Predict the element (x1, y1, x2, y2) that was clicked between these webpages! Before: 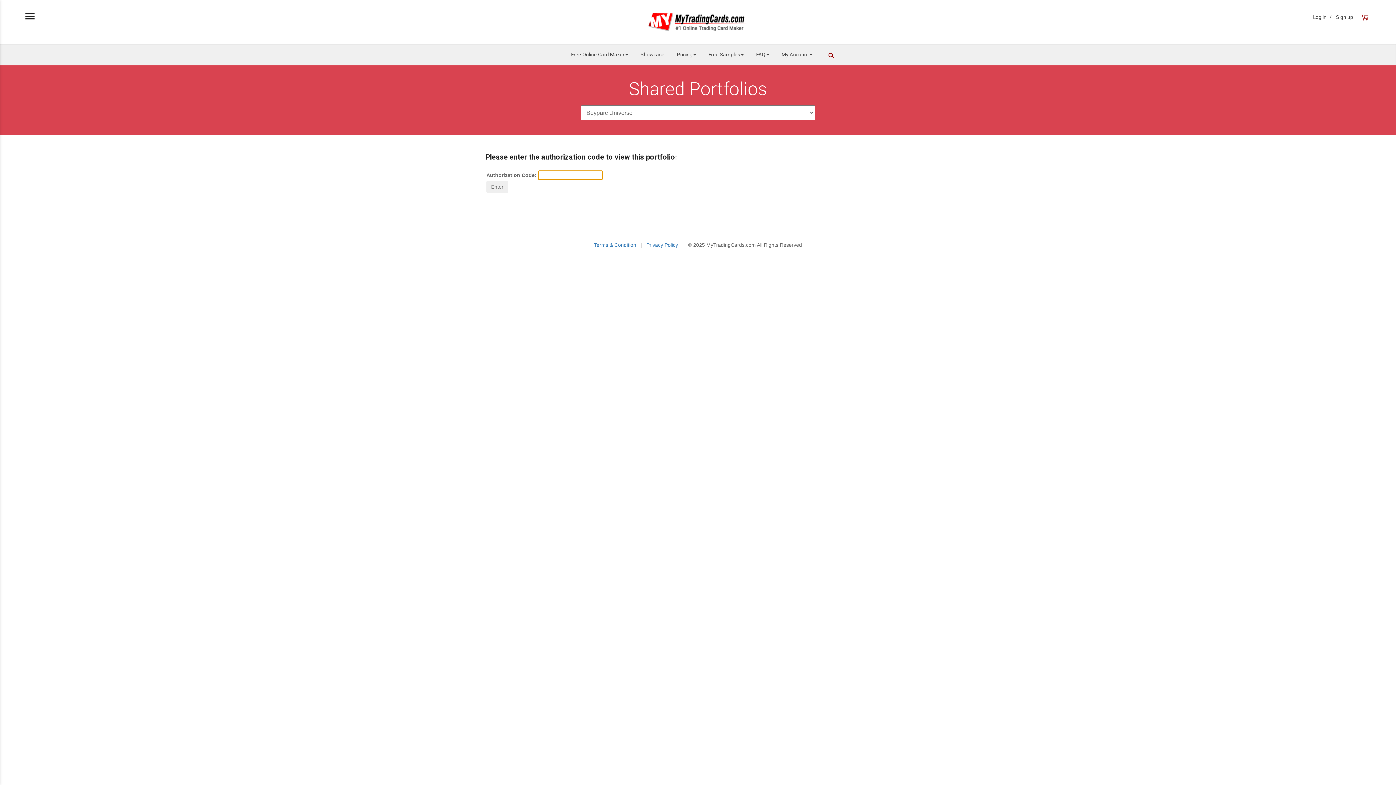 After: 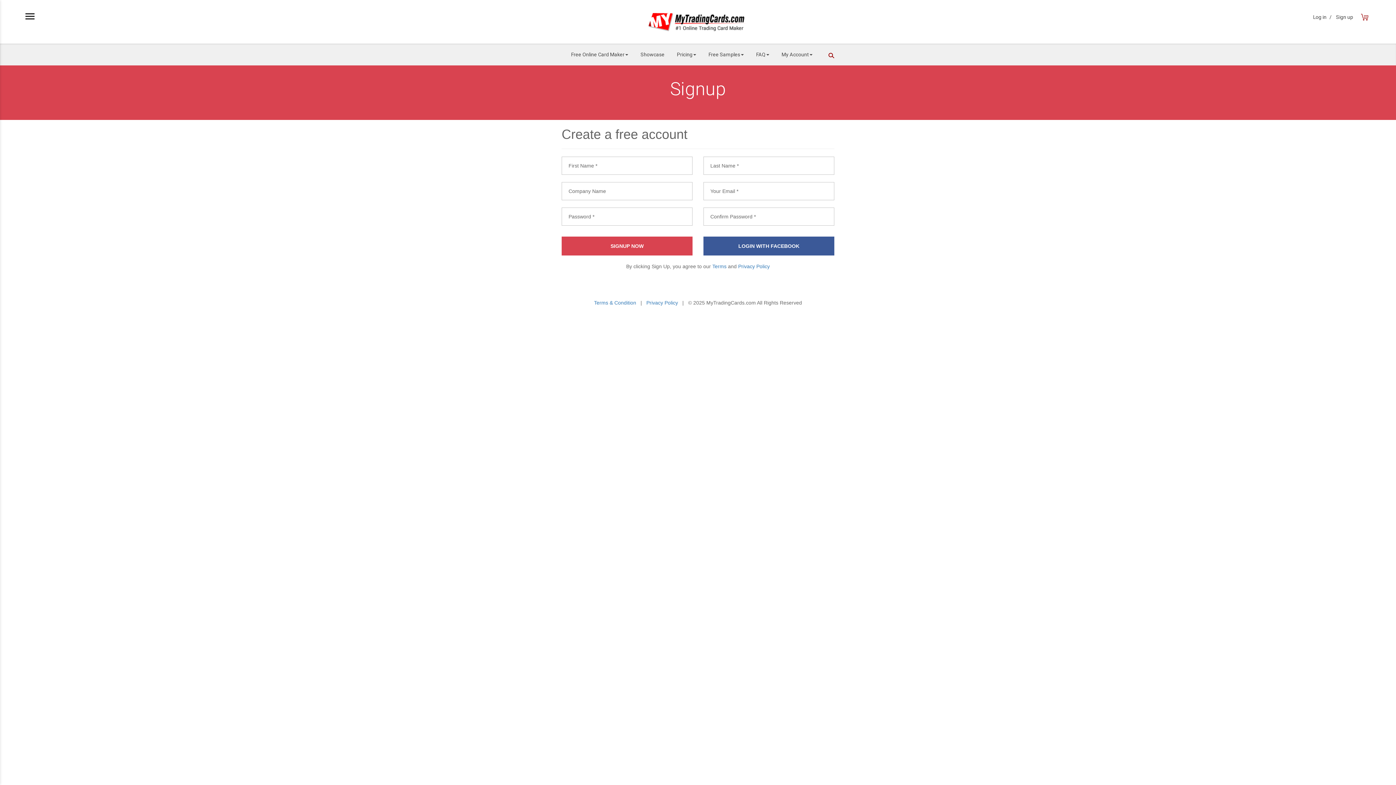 Action: bbox: (1336, 14, 1353, 20) label: Sign up